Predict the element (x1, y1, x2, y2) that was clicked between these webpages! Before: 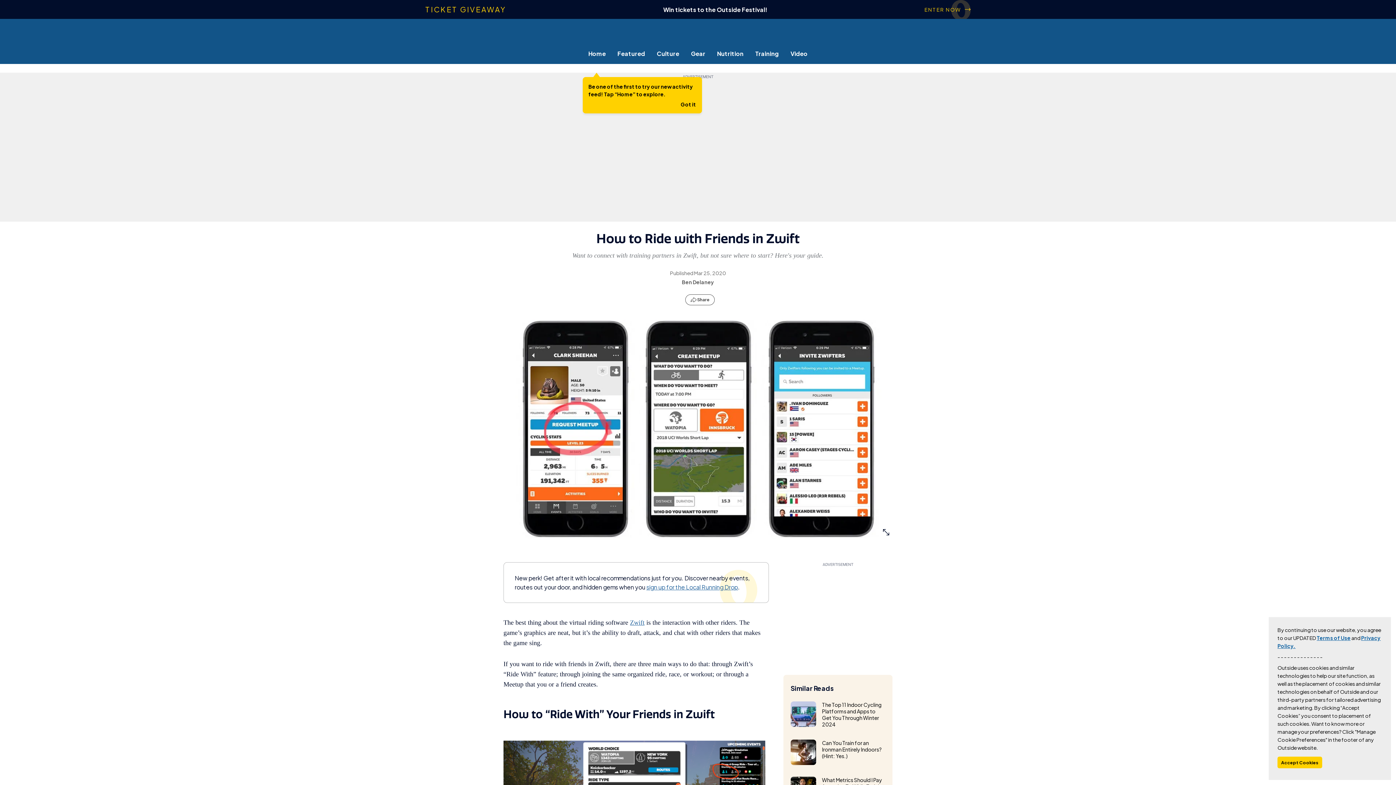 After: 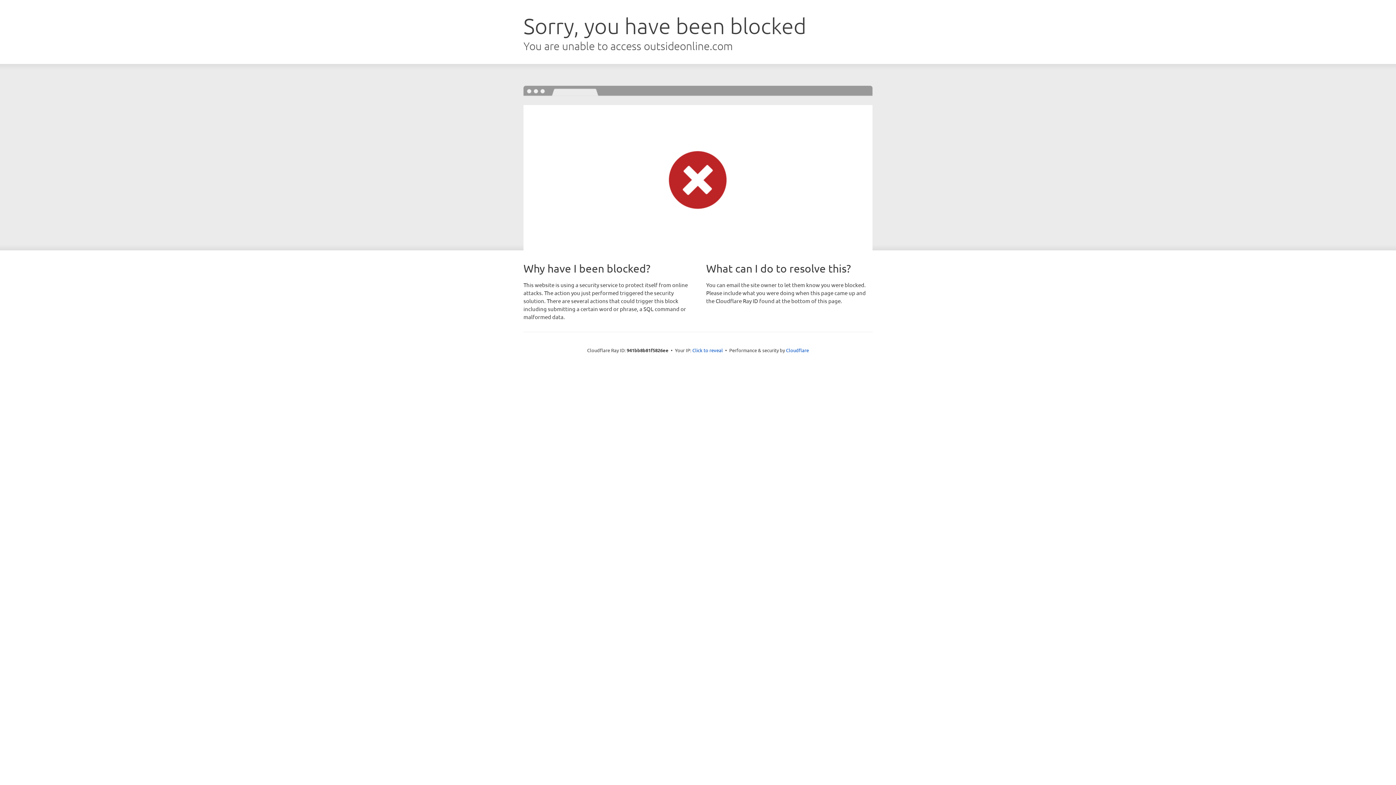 Action: label: Home bbox: (582, 49, 611, 57)